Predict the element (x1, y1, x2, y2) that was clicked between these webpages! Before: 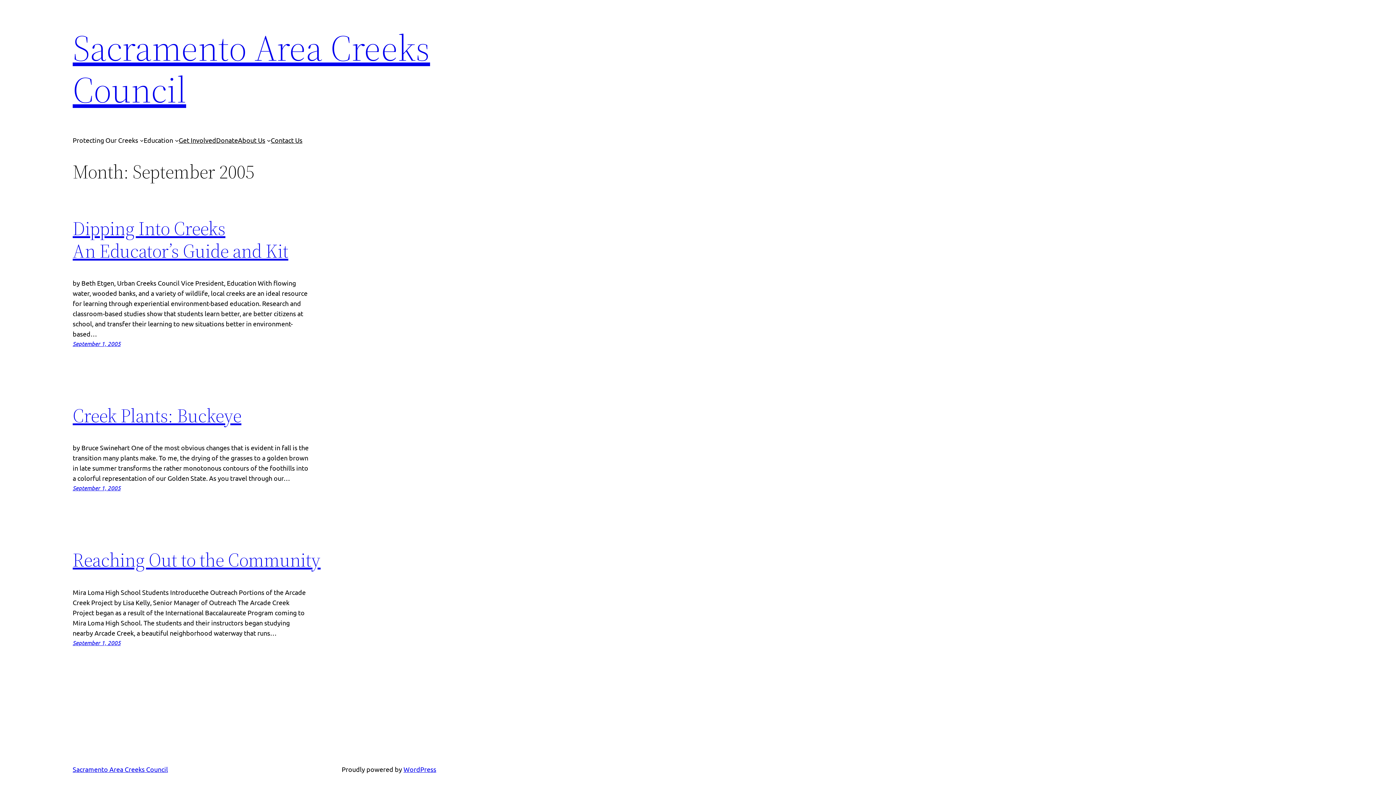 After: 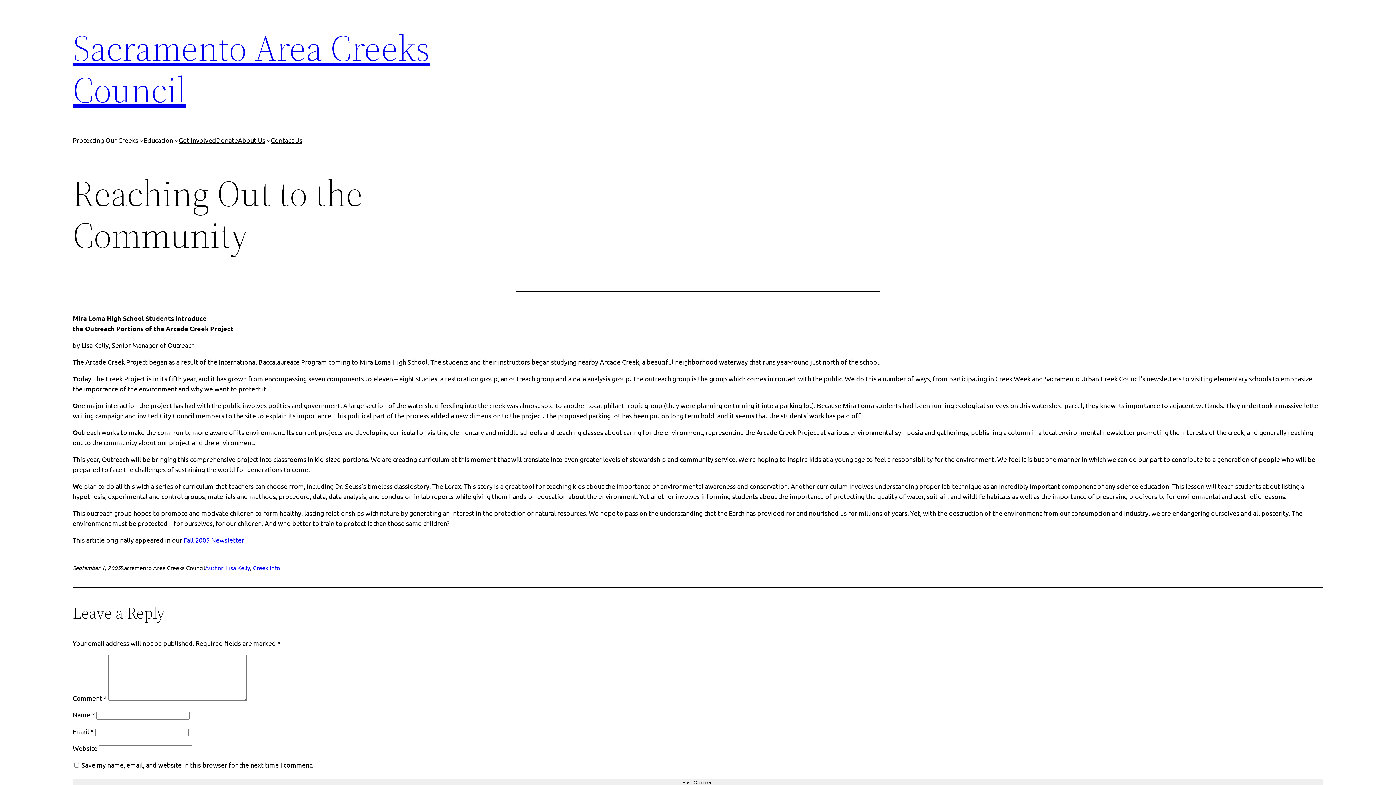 Action: label: September 1, 2005 bbox: (72, 639, 120, 646)